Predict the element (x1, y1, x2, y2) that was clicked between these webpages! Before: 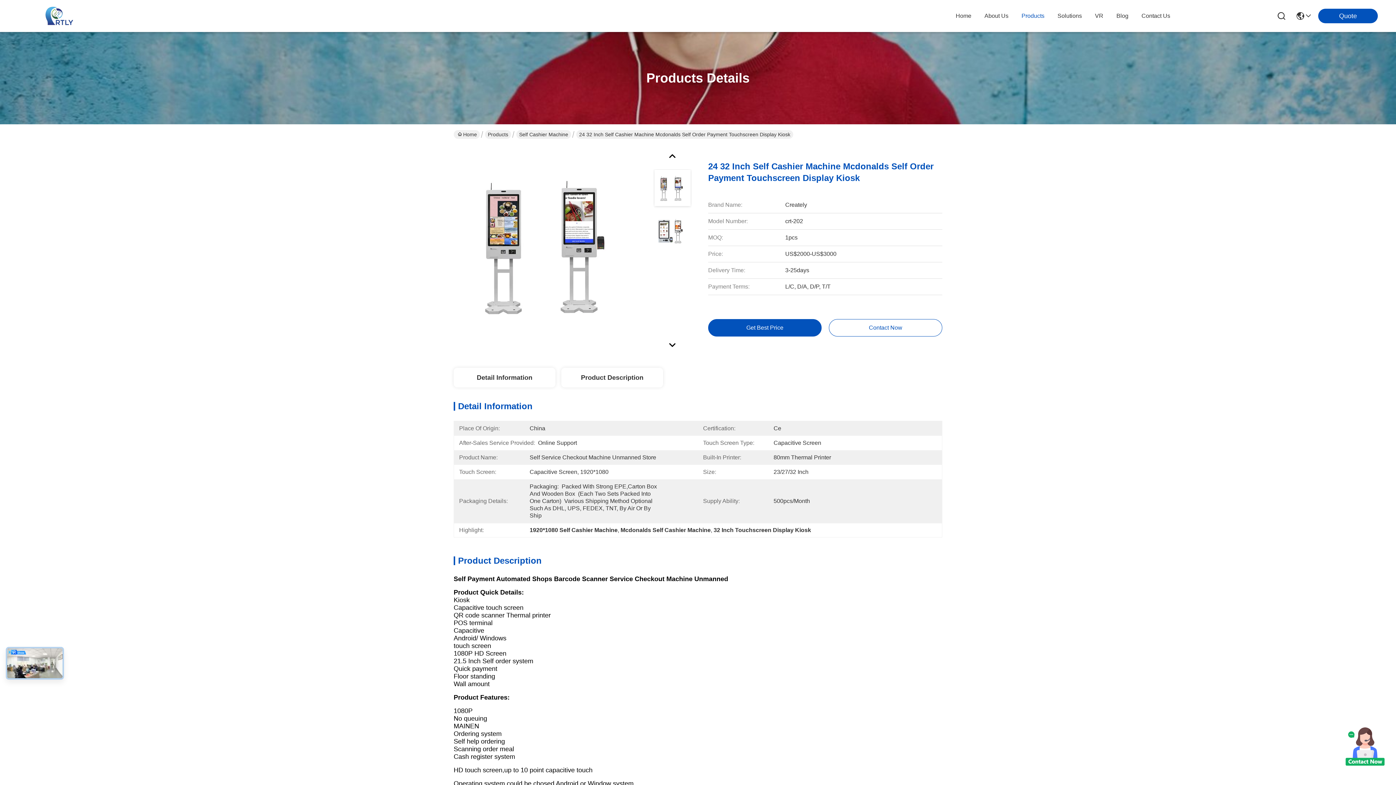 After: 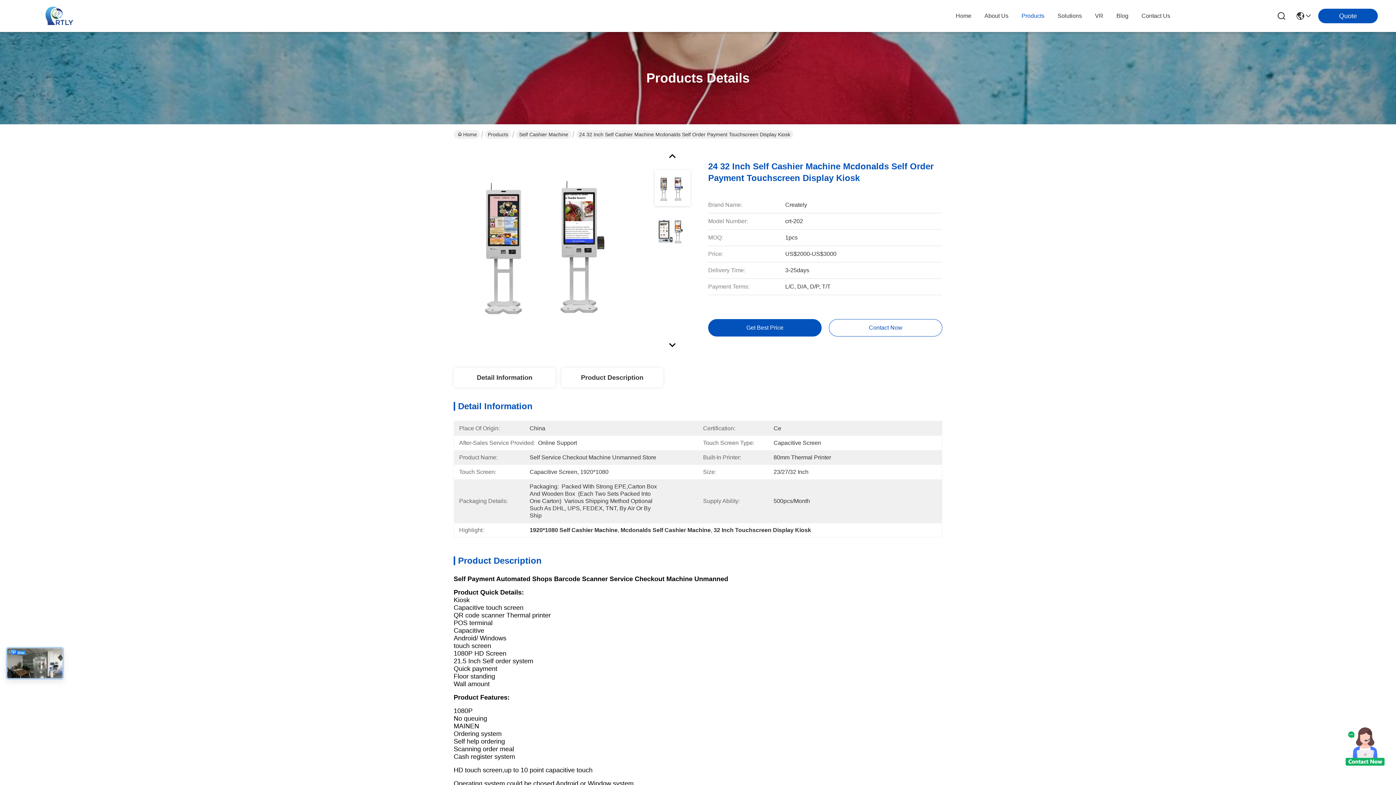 Action: bbox: (453, 152, 647, 345)